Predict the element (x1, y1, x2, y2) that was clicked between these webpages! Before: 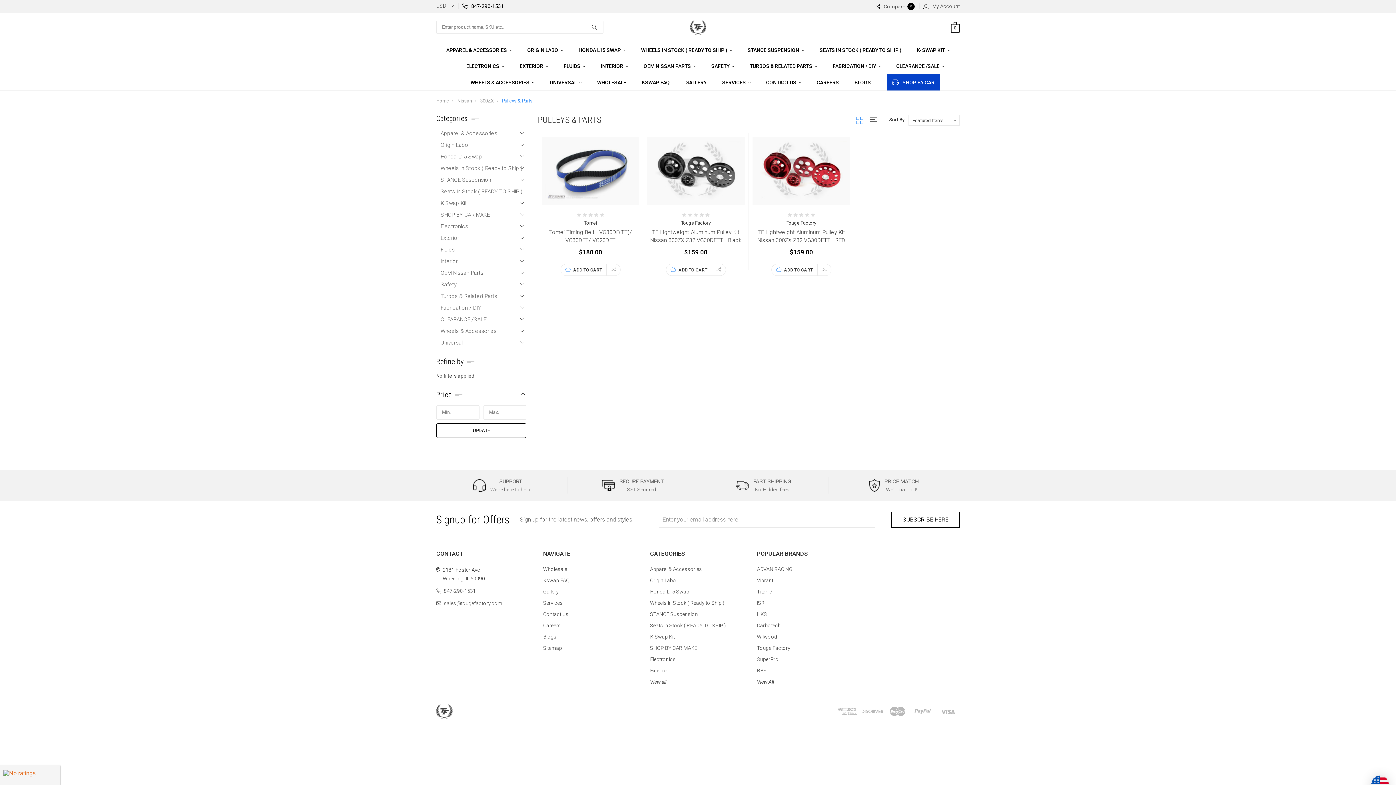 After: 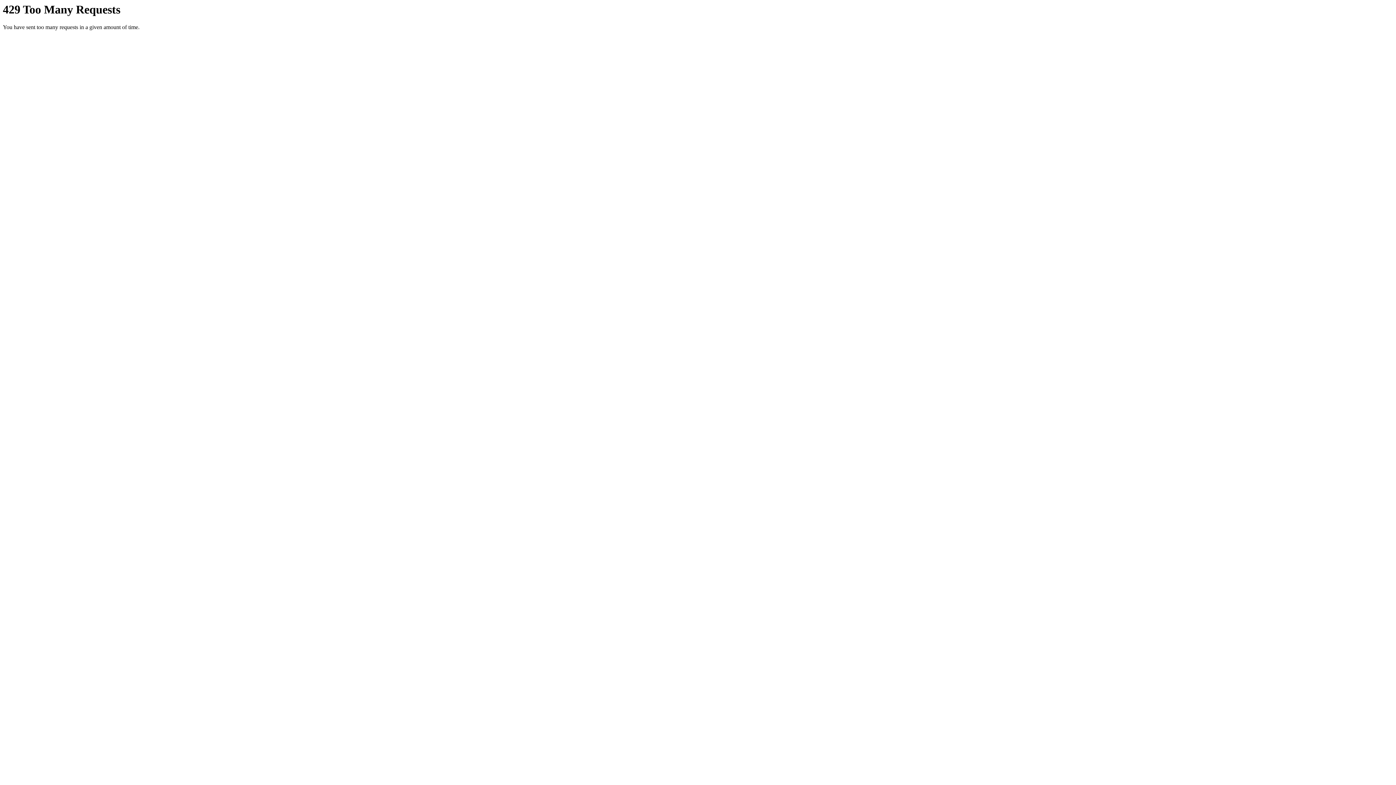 Action: label: Gallery bbox: (543, 589, 558, 594)